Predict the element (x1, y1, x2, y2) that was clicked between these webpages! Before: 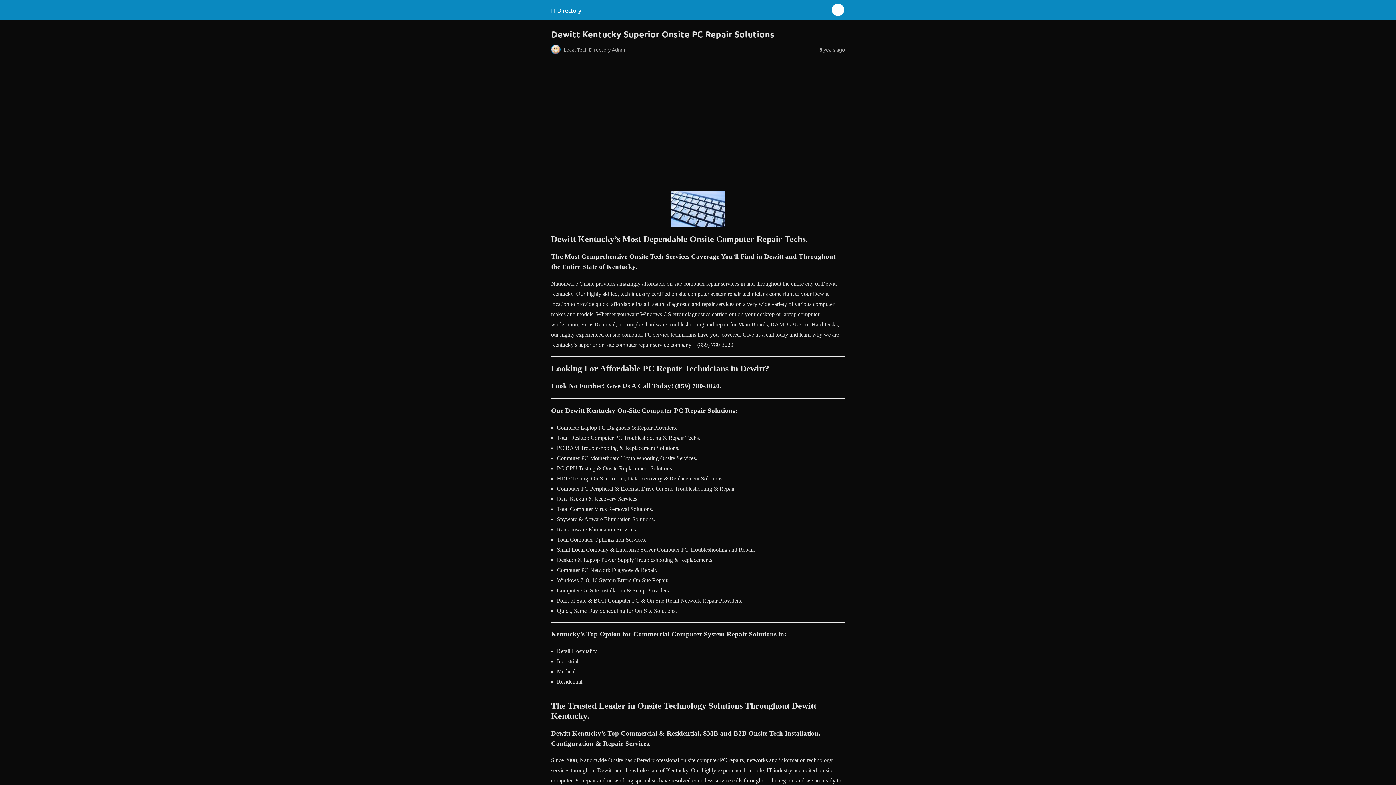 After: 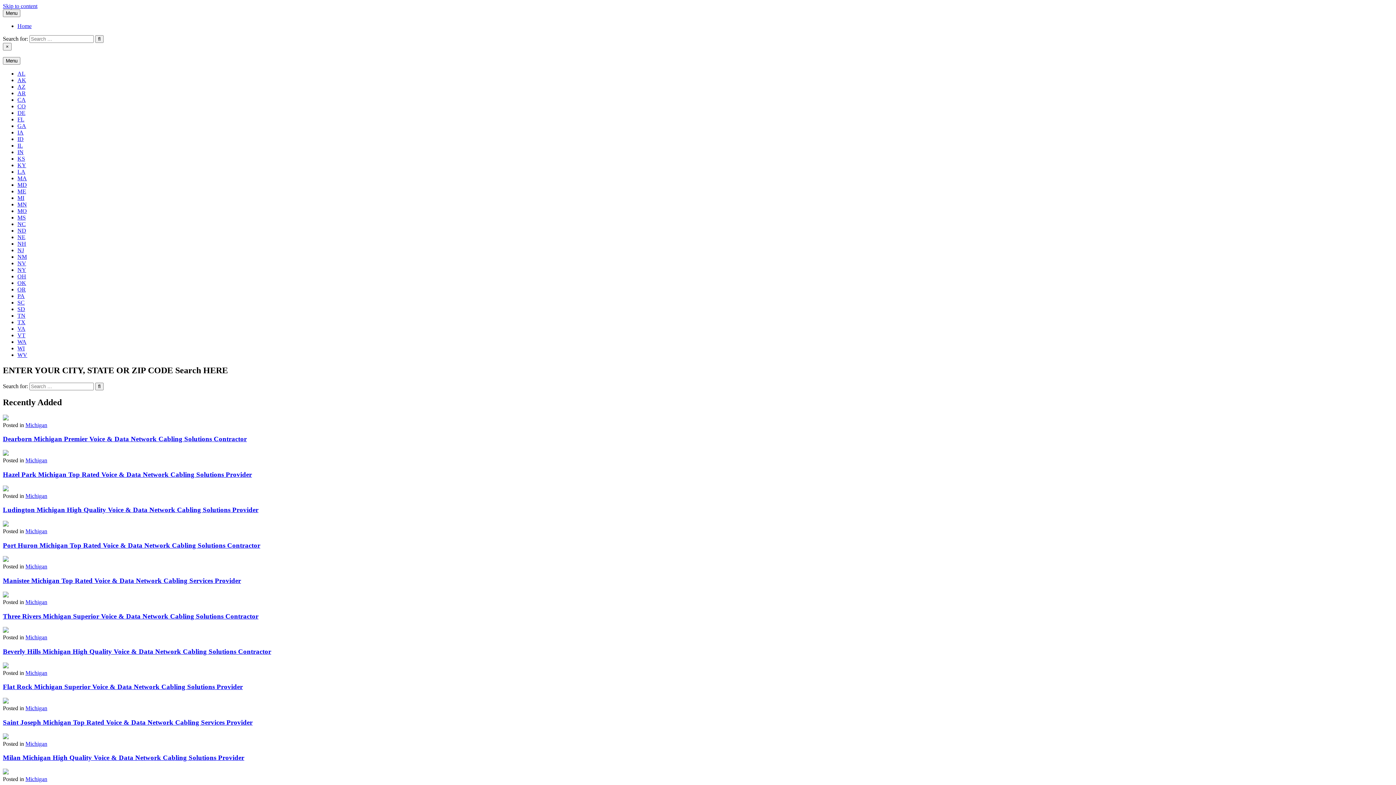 Action: bbox: (551, 6, 581, 13) label: IT Directory